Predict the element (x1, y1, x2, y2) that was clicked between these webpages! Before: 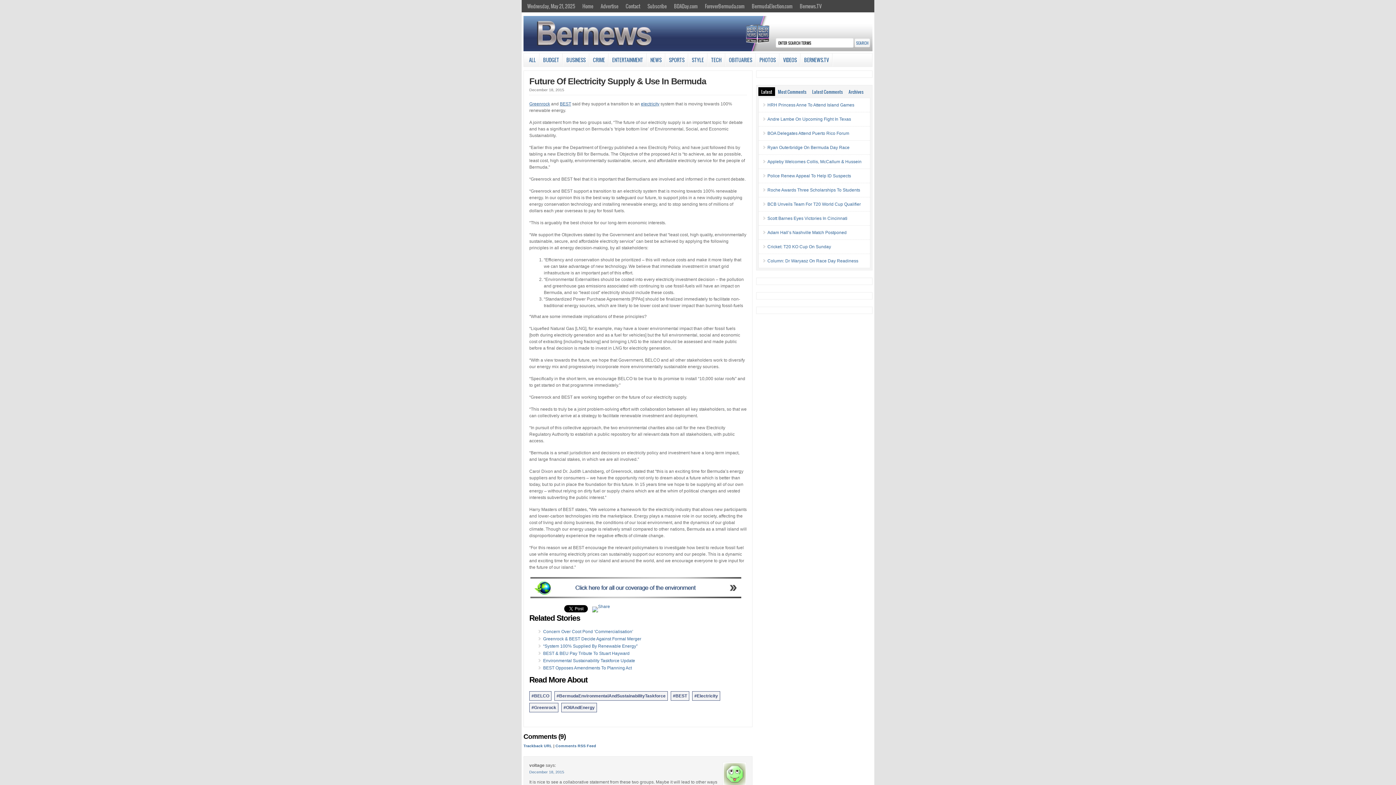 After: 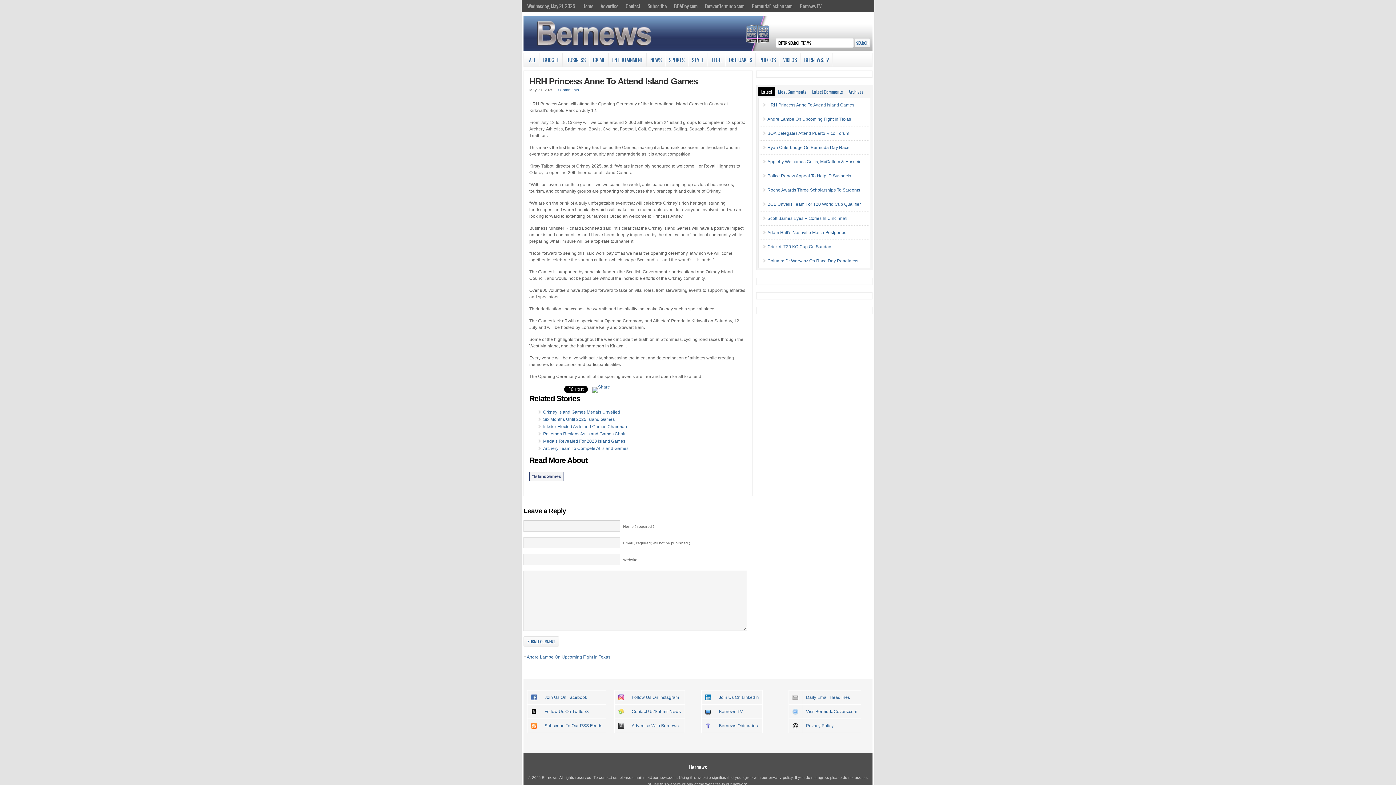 Action: label: HRH Princess Anne To Attend Island Games bbox: (767, 102, 854, 107)